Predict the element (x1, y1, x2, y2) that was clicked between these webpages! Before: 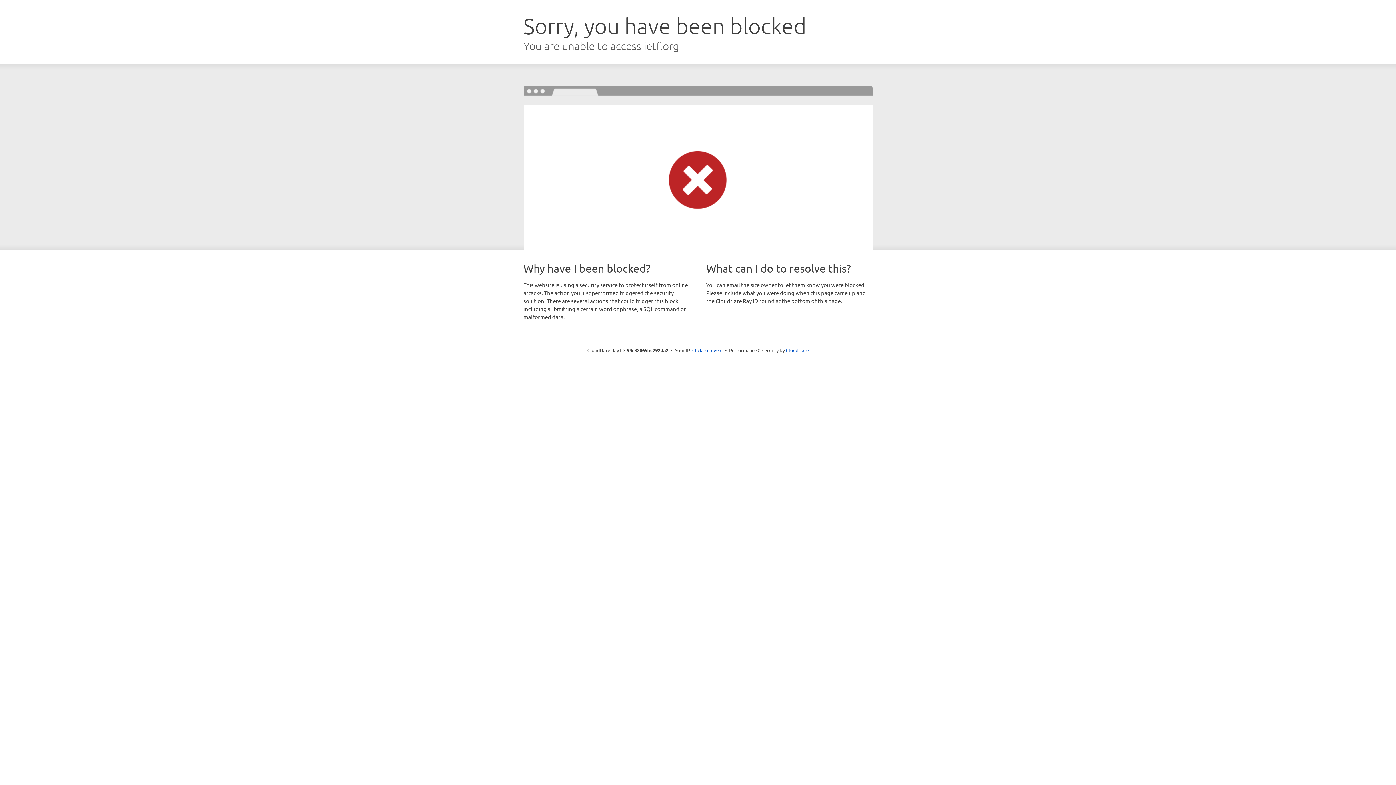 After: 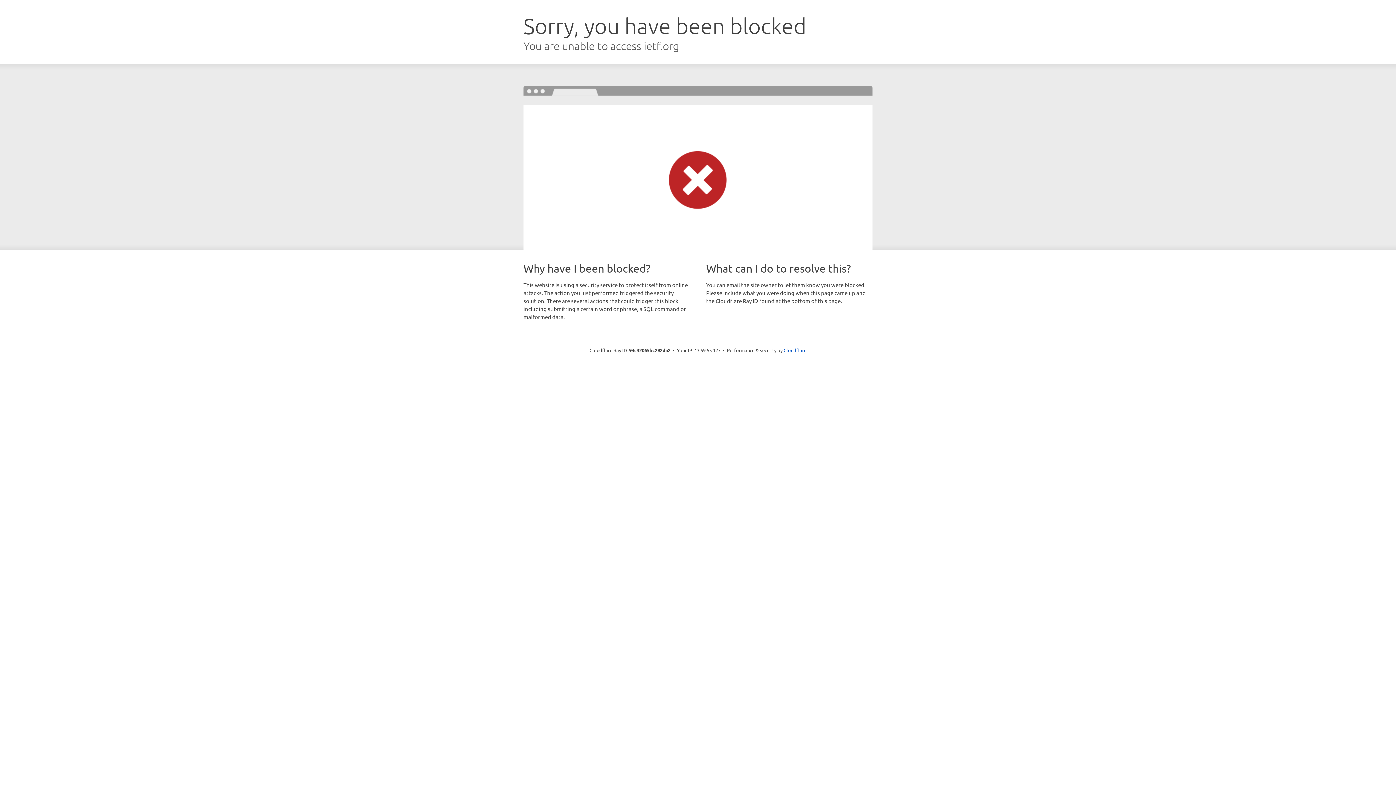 Action: bbox: (692, 346, 722, 353) label: Click to reveal